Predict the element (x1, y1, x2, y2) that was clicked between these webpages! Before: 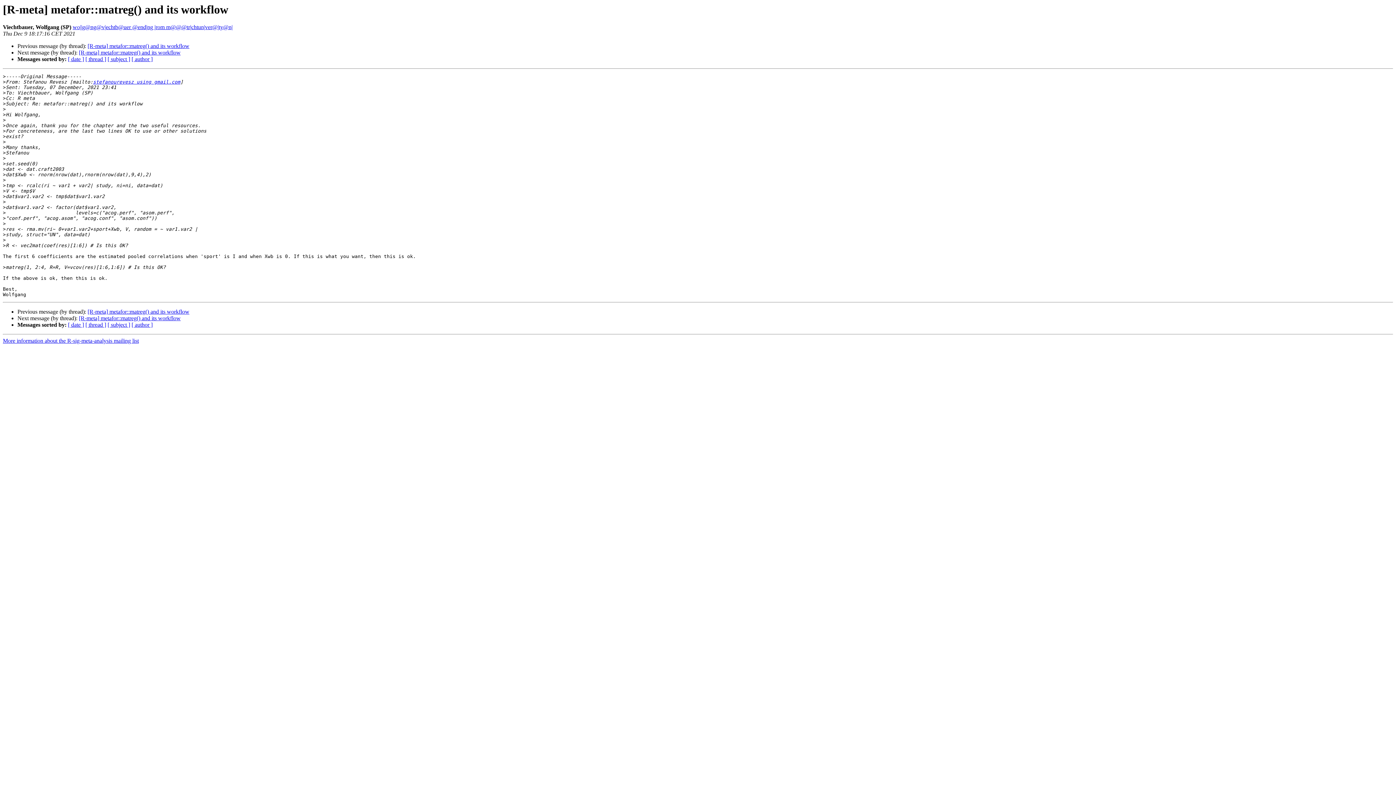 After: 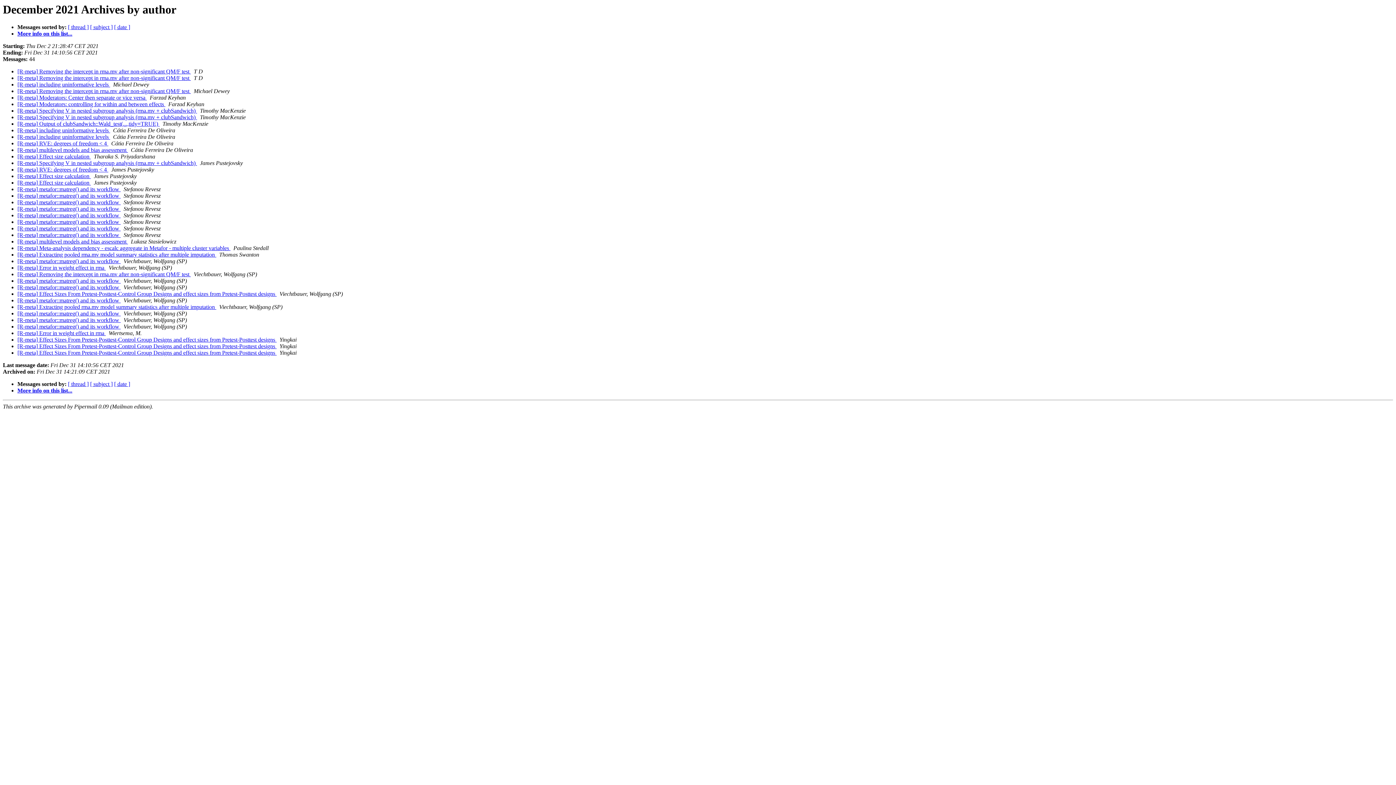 Action: label: [ author ] bbox: (131, 56, 152, 62)